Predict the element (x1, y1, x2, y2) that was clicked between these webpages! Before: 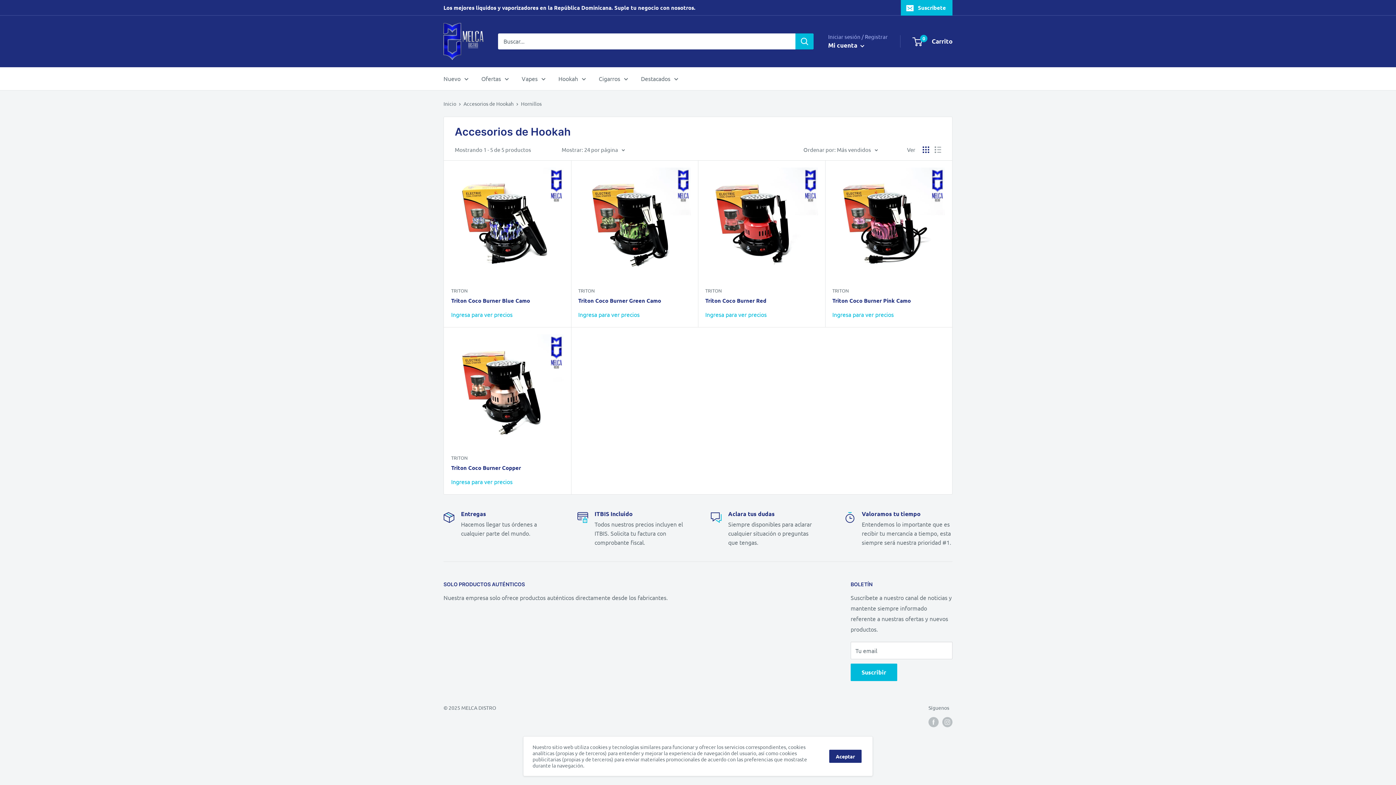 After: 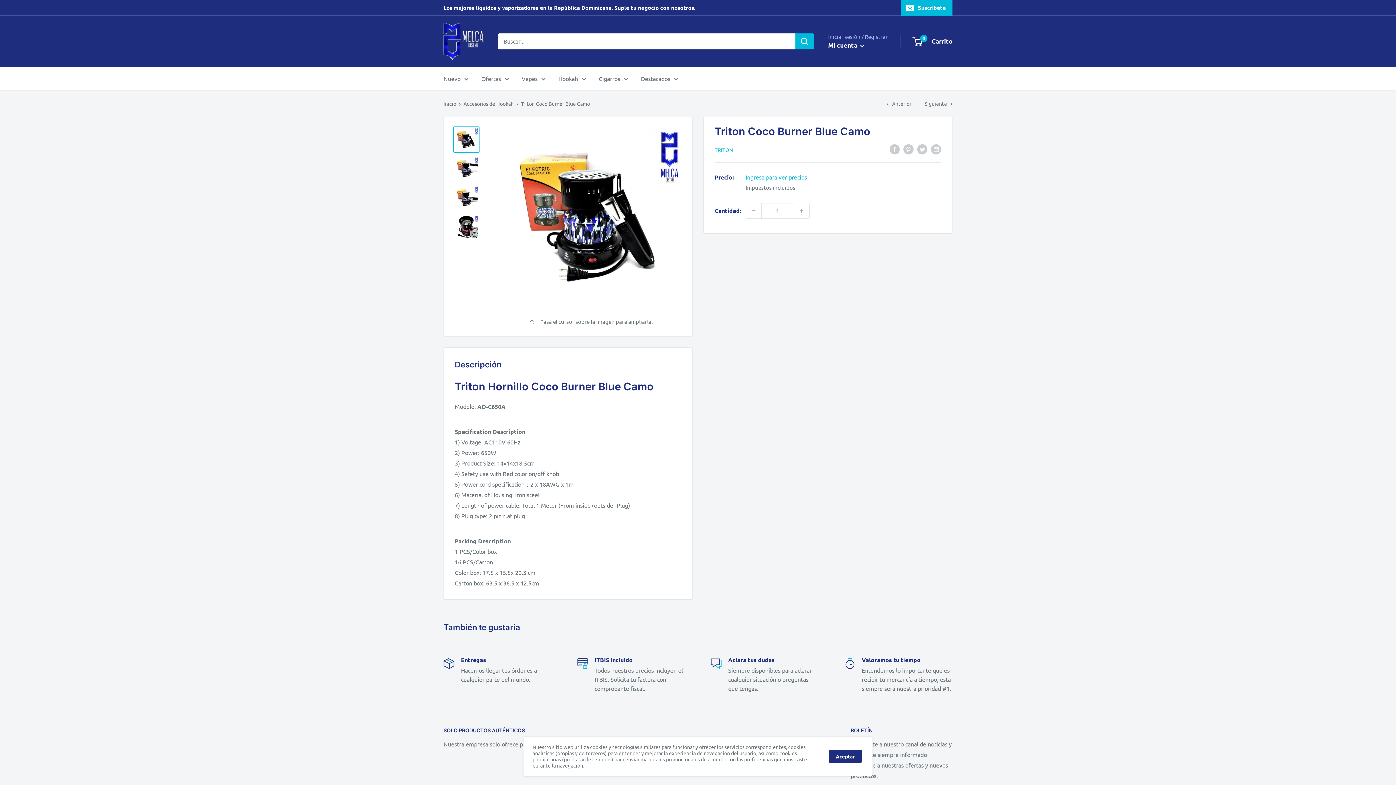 Action: bbox: (451, 167, 563, 280)